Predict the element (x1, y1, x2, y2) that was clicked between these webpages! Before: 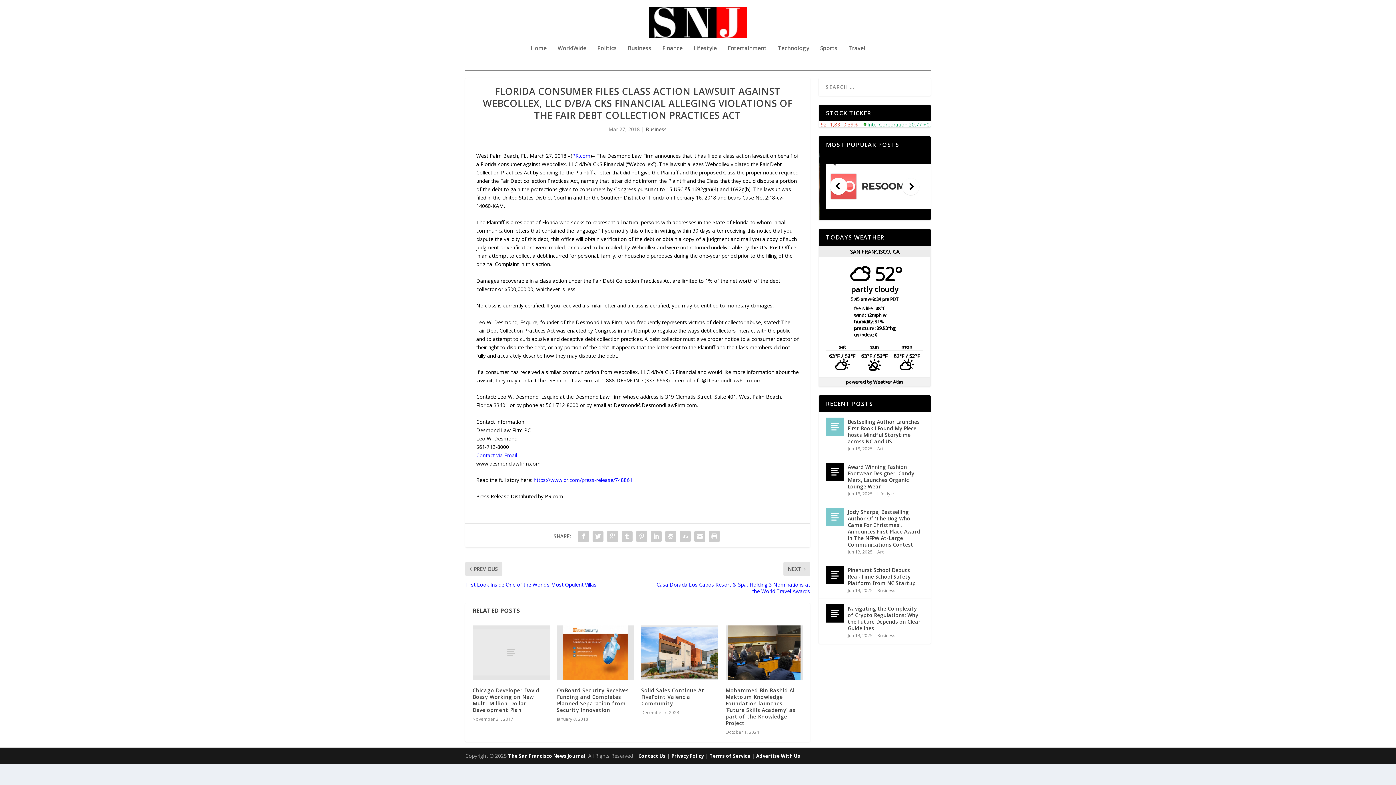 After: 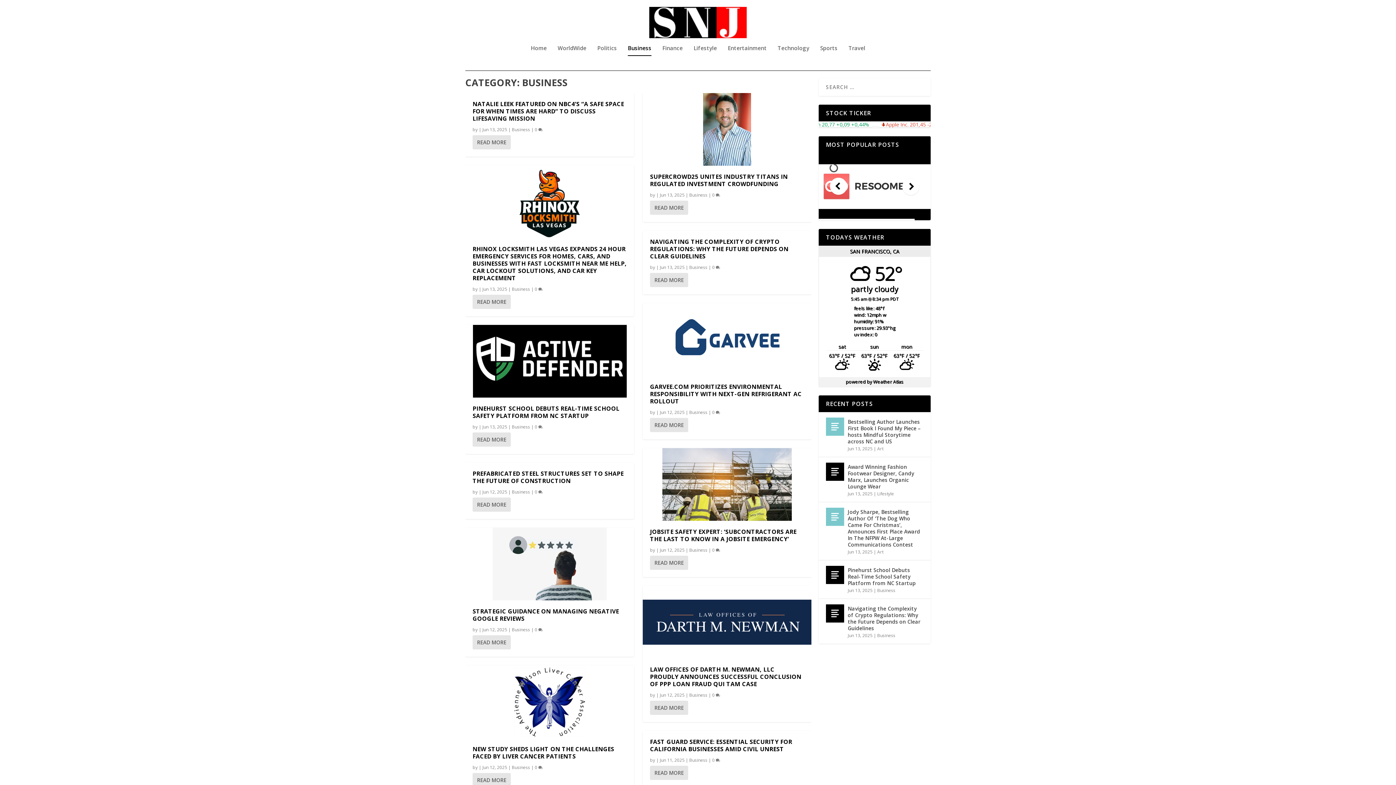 Action: label: Business bbox: (877, 632, 895, 638)